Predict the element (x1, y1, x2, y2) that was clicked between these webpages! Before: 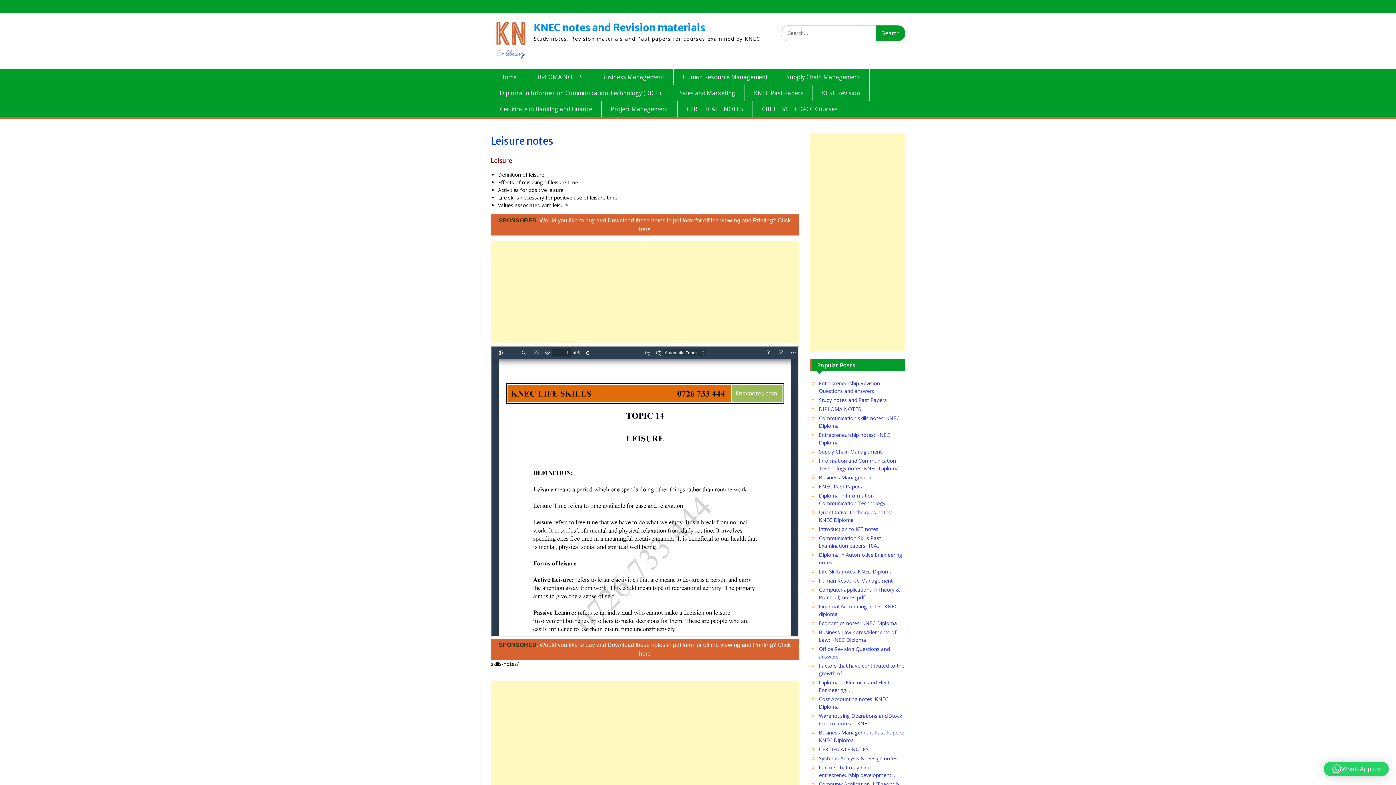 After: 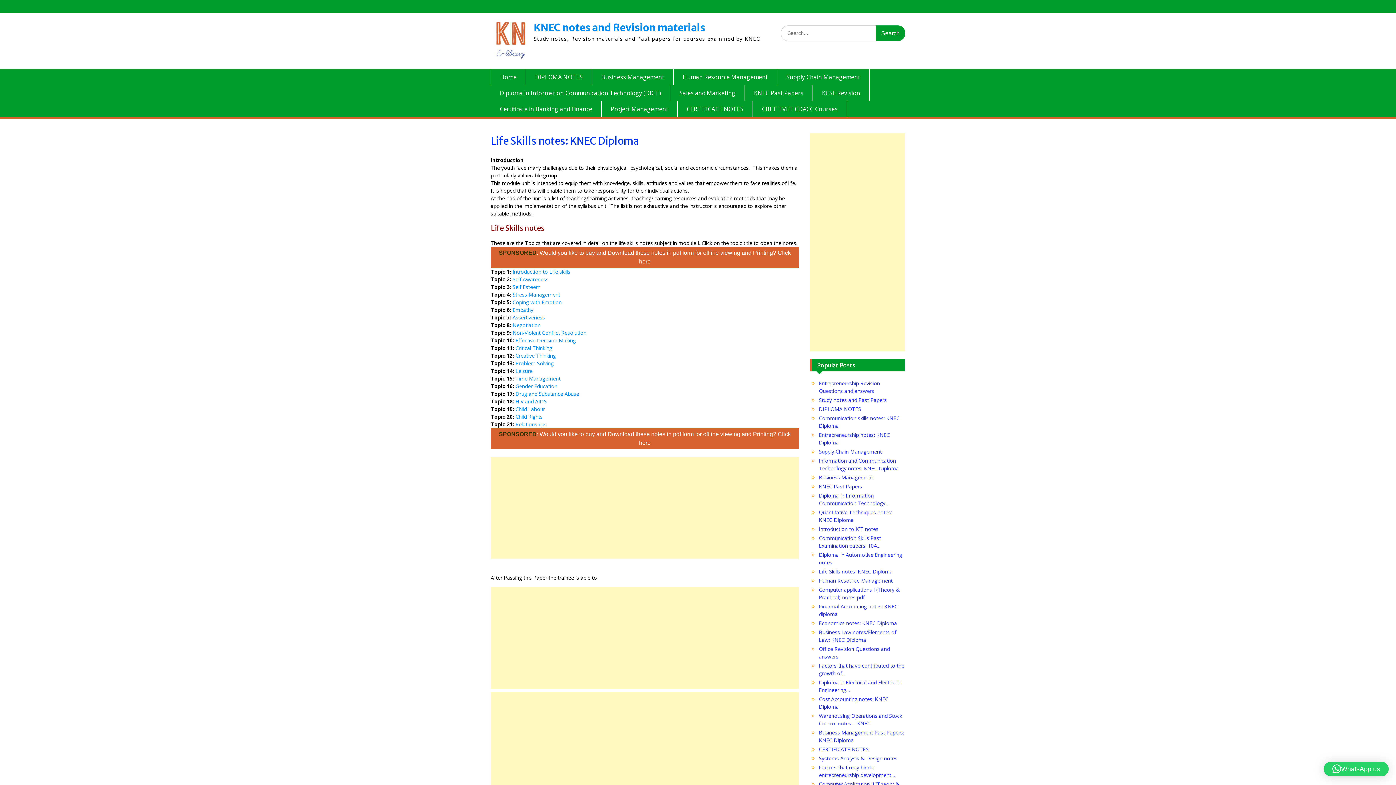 Action: label: Life Skills notes: KNEC Diploma bbox: (819, 568, 892, 575)